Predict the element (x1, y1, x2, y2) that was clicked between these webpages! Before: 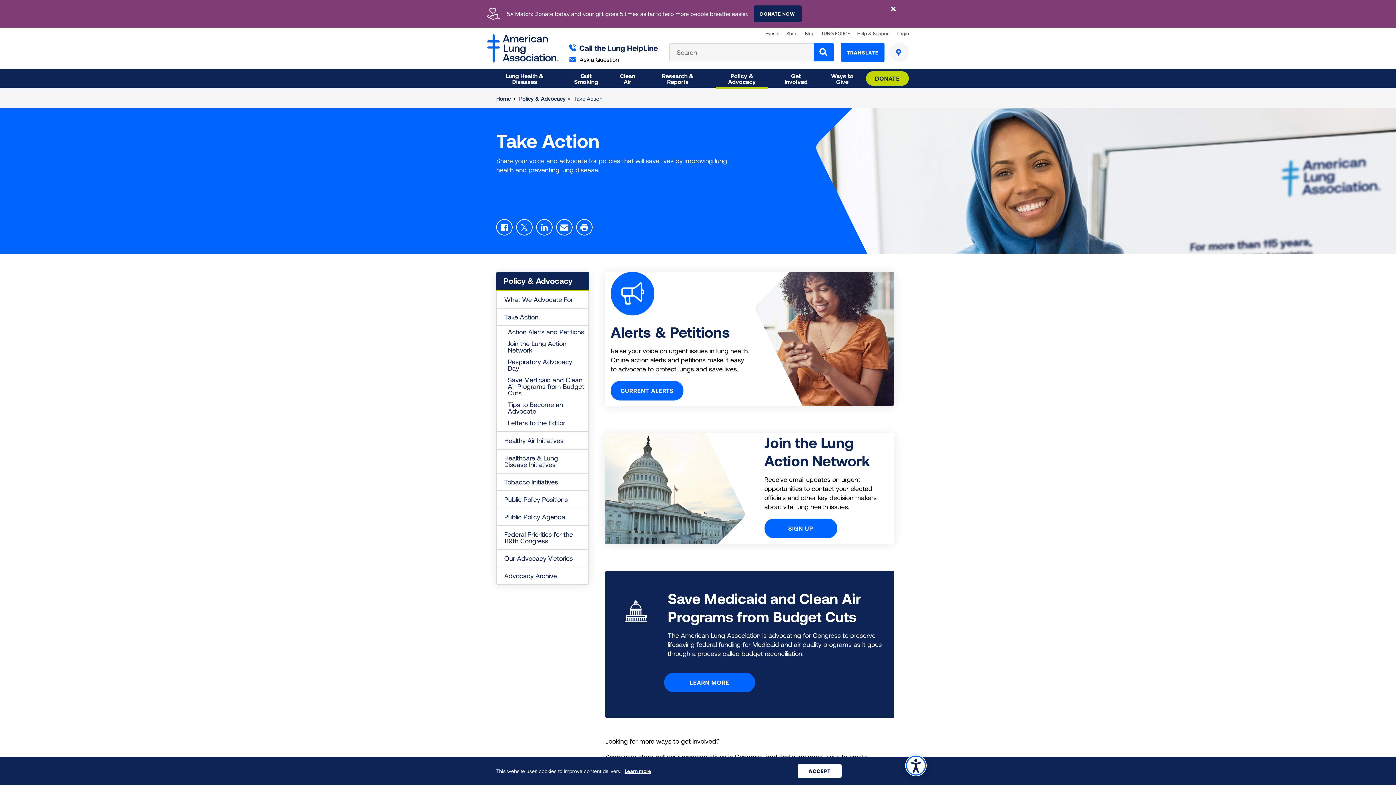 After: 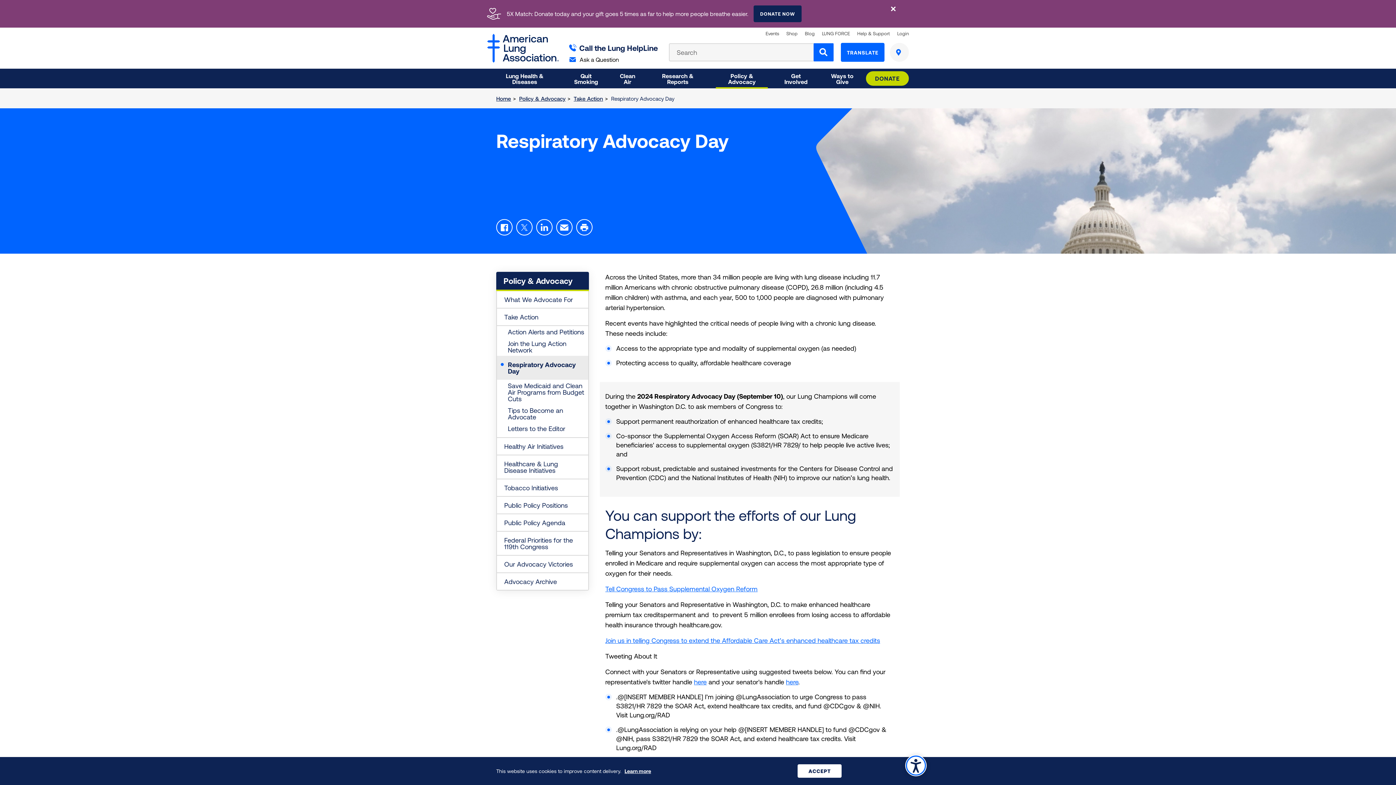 Action: bbox: (502, 356, 588, 374) label: Respiratory Advocacy Day